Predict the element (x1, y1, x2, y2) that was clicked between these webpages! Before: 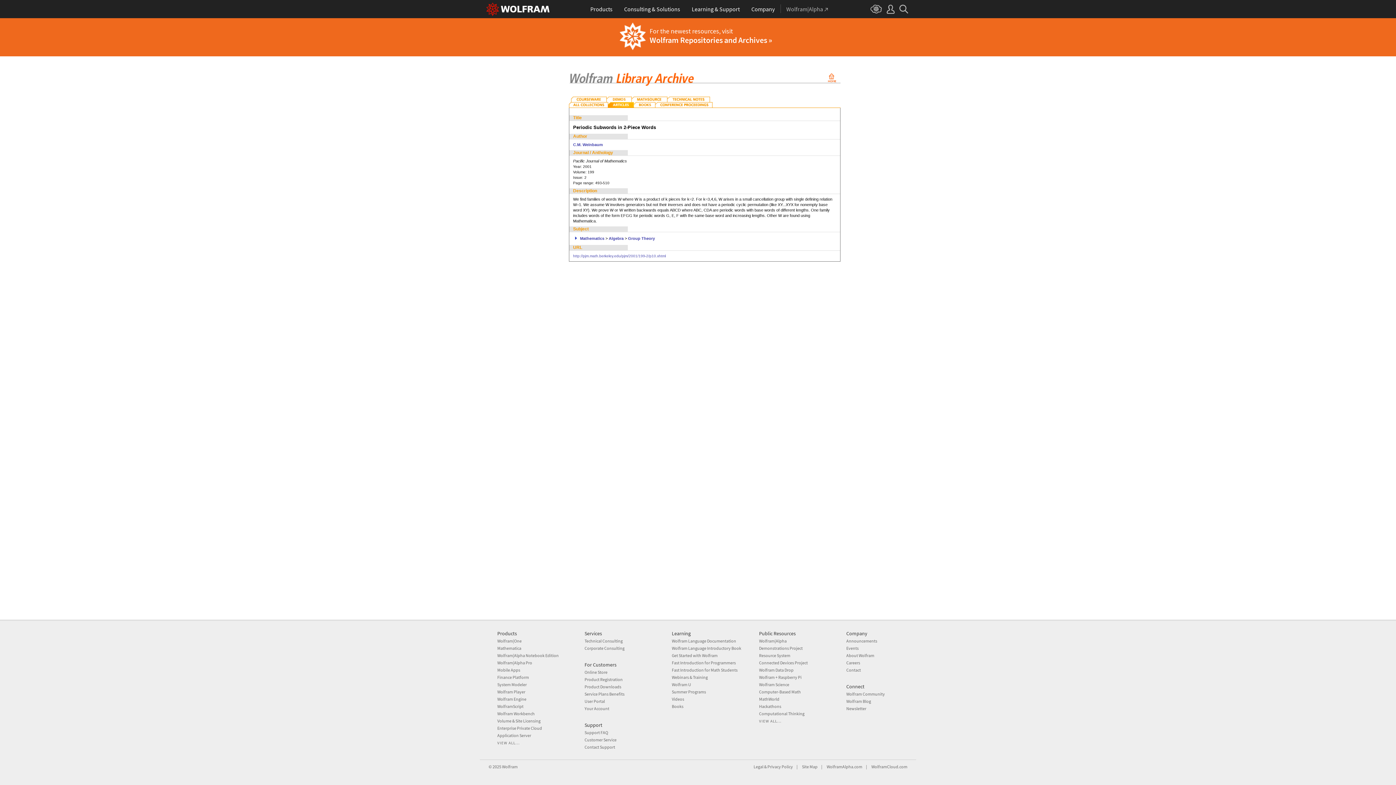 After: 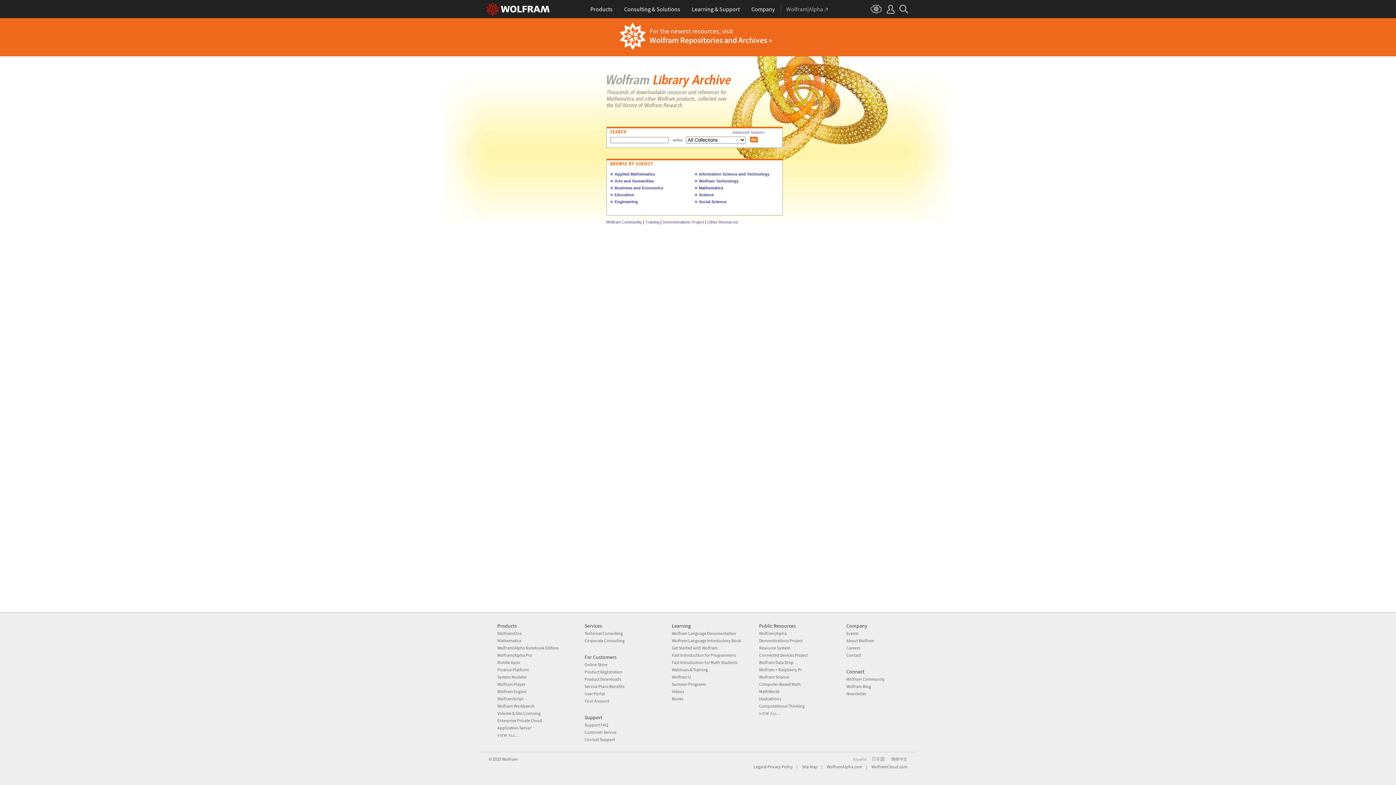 Action: bbox: (568, 82, 840, 86)